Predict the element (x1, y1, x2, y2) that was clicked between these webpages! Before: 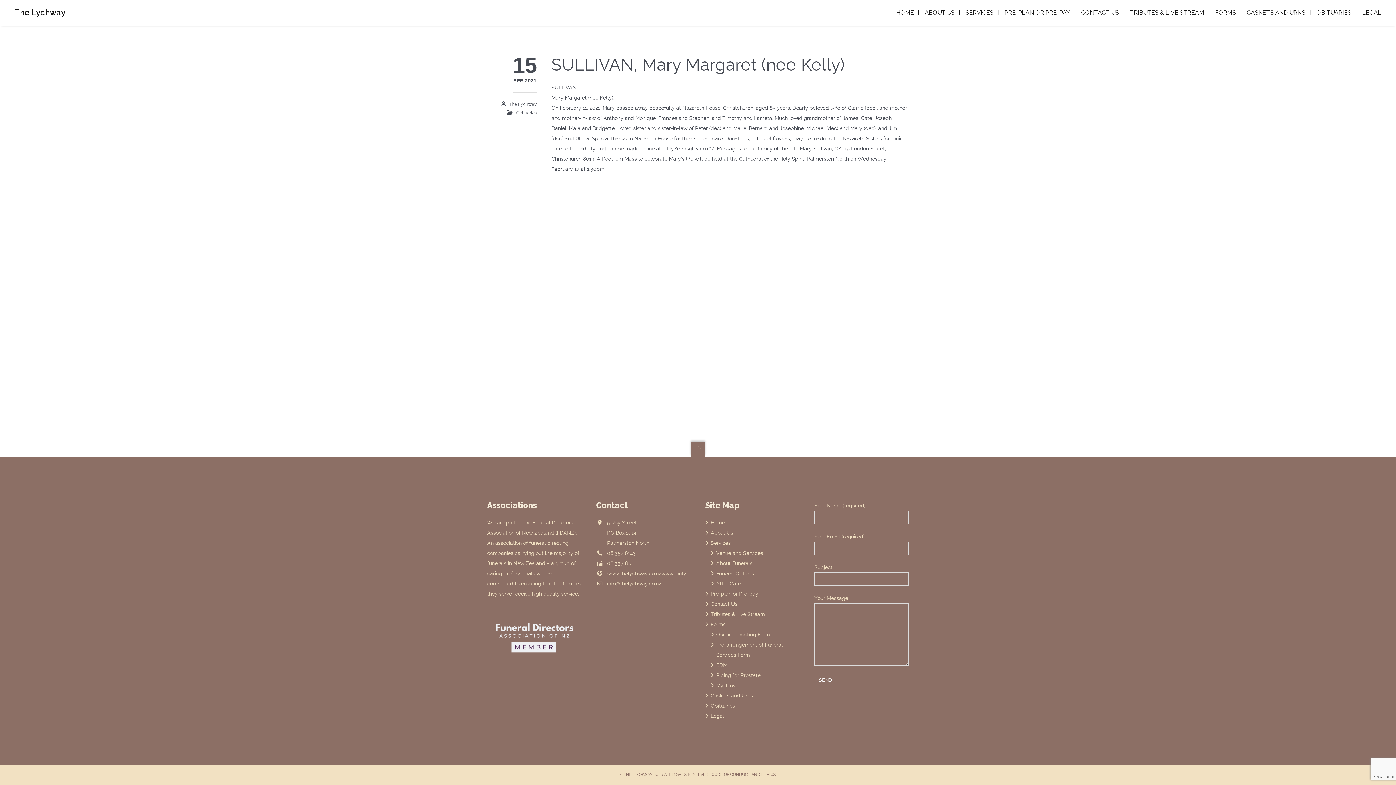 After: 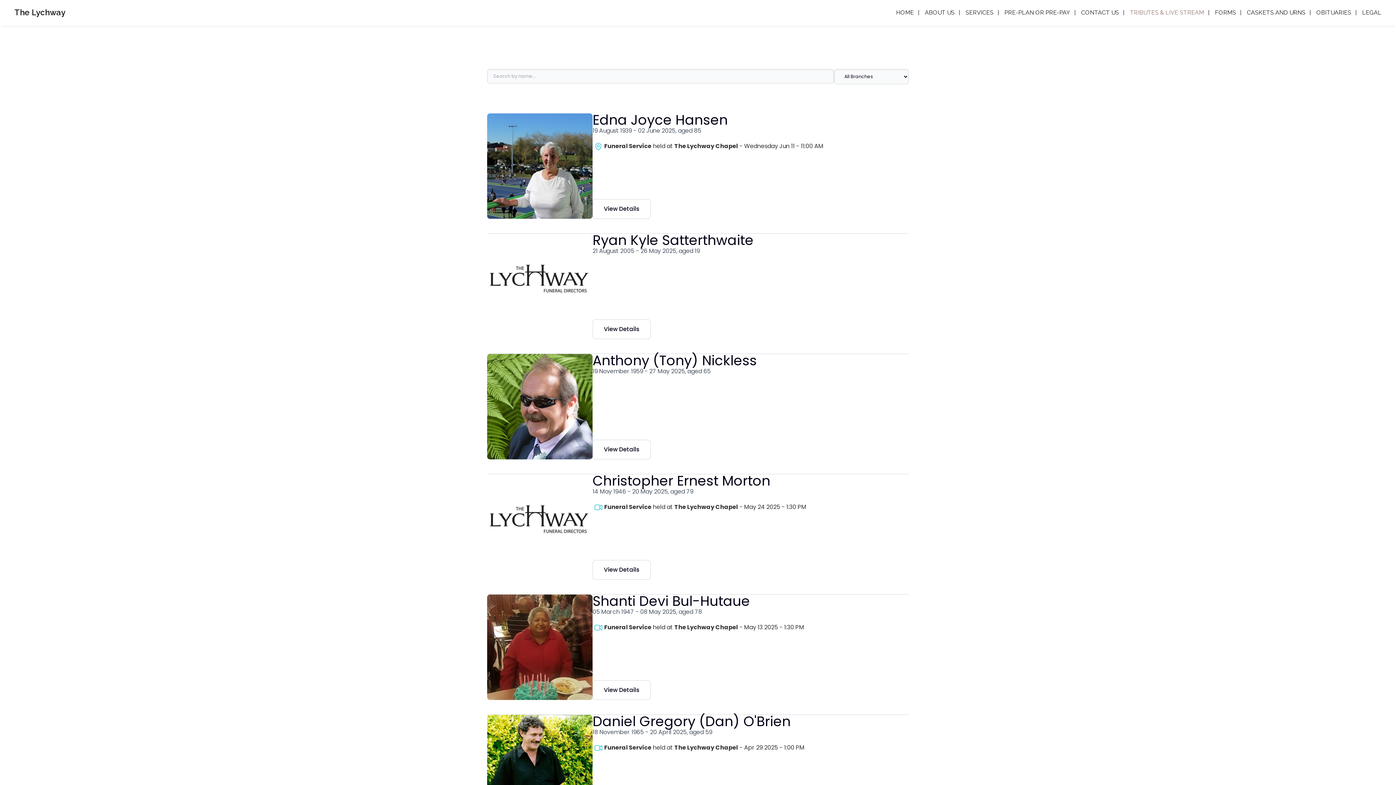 Action: label: Tributes & Live Stream bbox: (710, 611, 765, 617)